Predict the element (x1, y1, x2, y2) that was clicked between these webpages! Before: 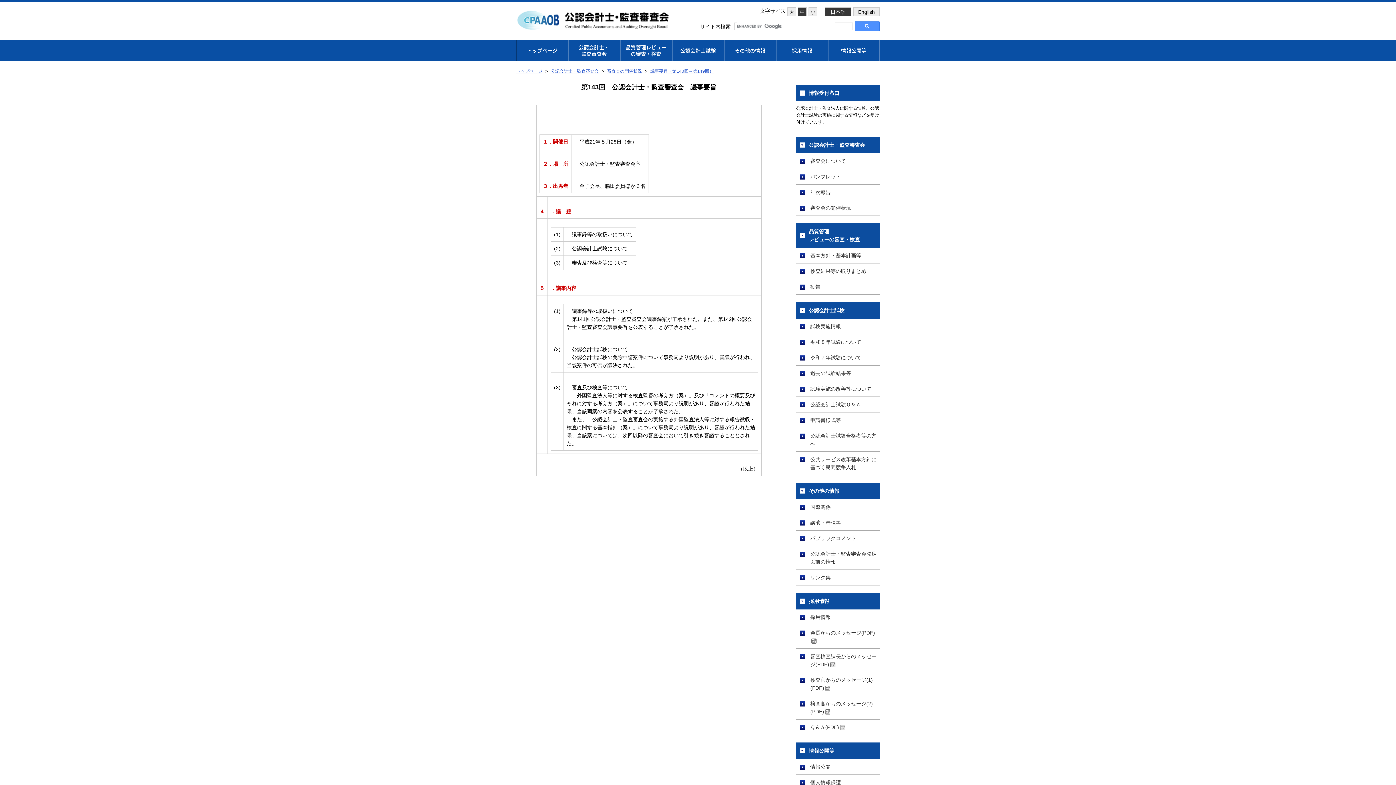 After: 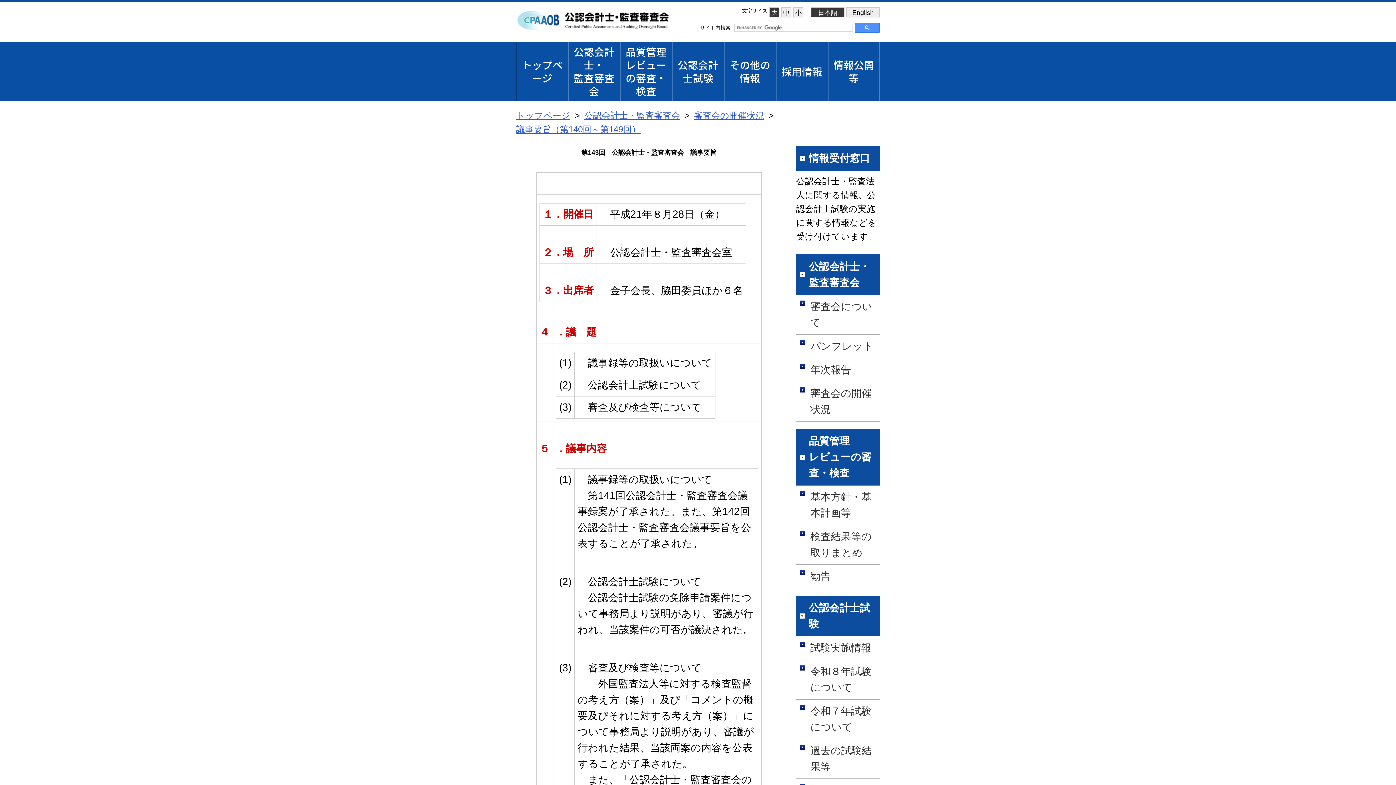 Action: bbox: (787, 7, 796, 16) label: 大